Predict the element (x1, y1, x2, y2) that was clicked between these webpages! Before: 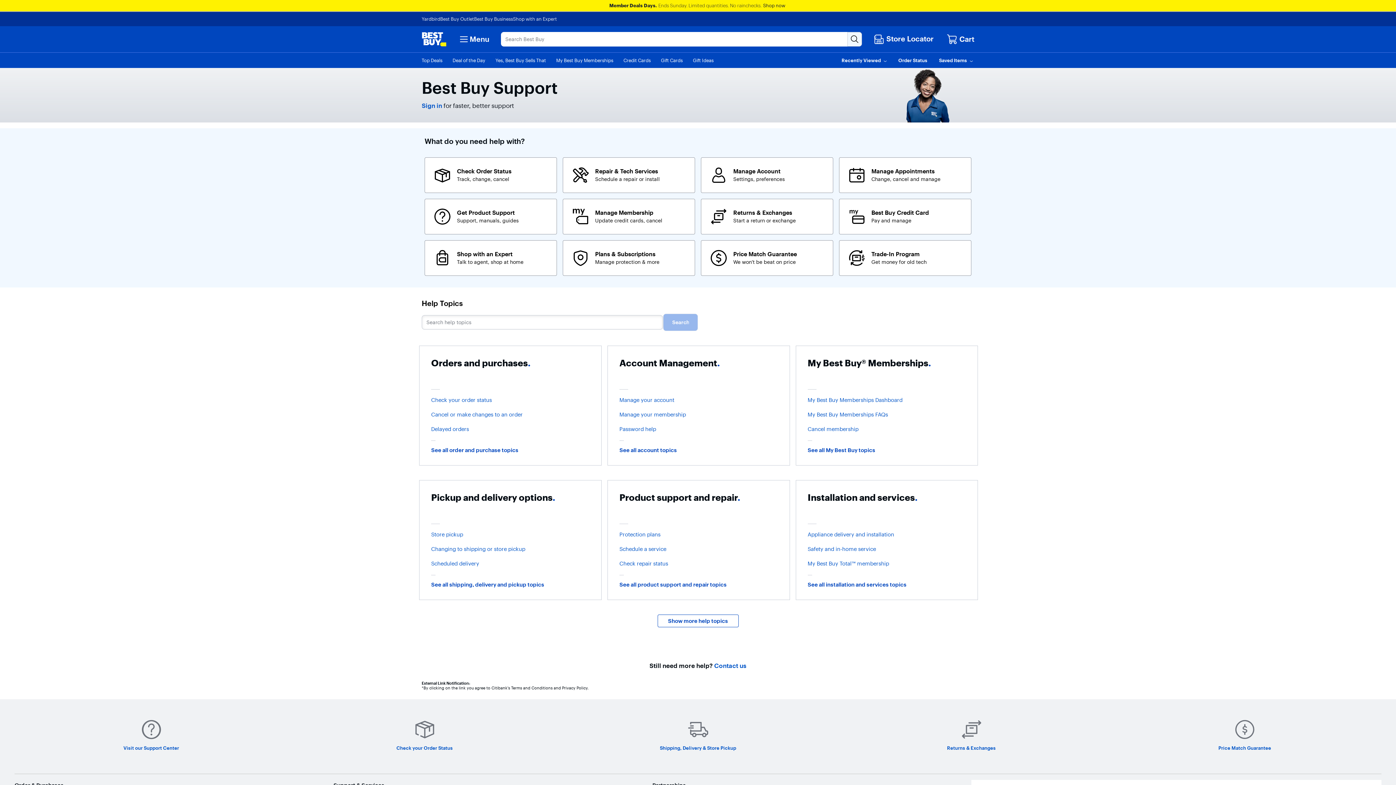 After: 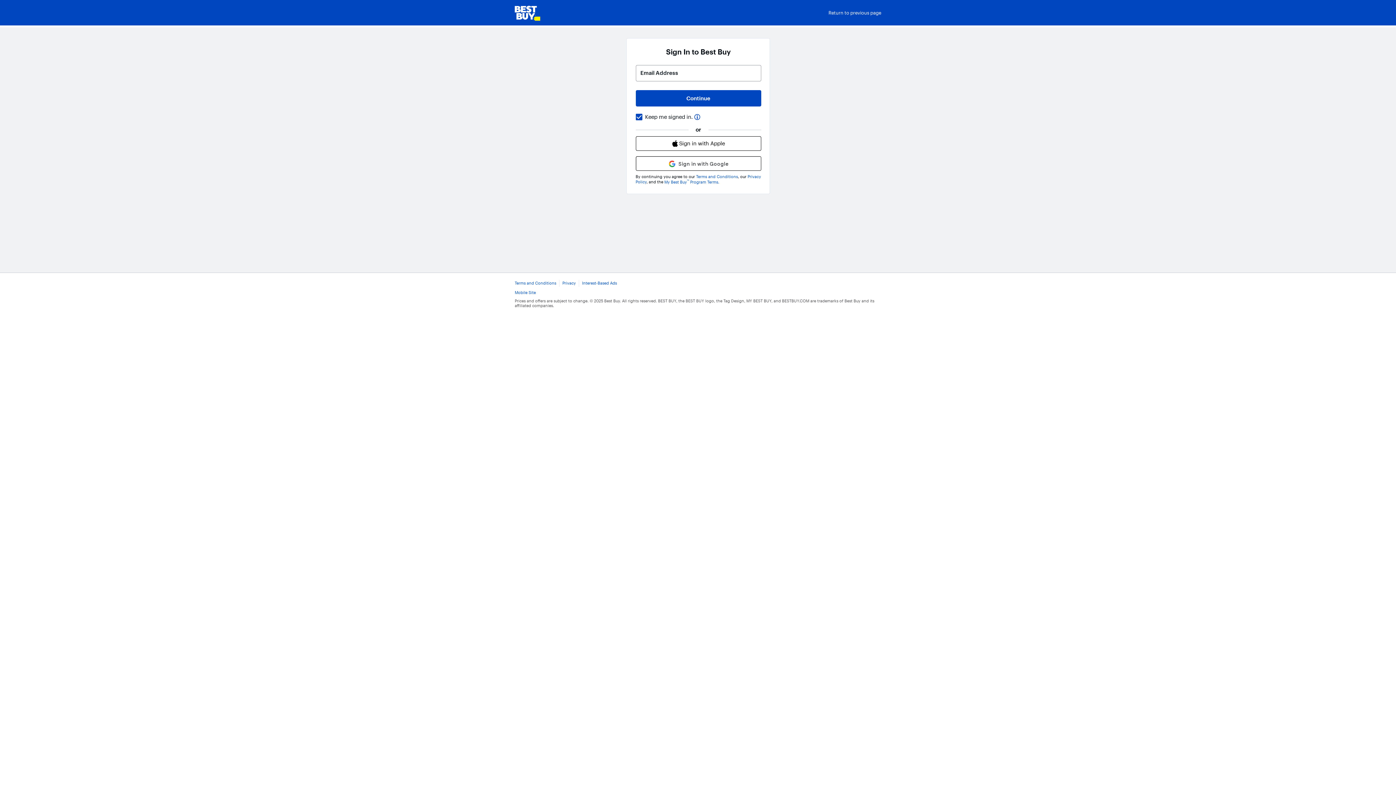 Action: label: My Best Buy Memberships Dashboard bbox: (807, 397, 966, 403)